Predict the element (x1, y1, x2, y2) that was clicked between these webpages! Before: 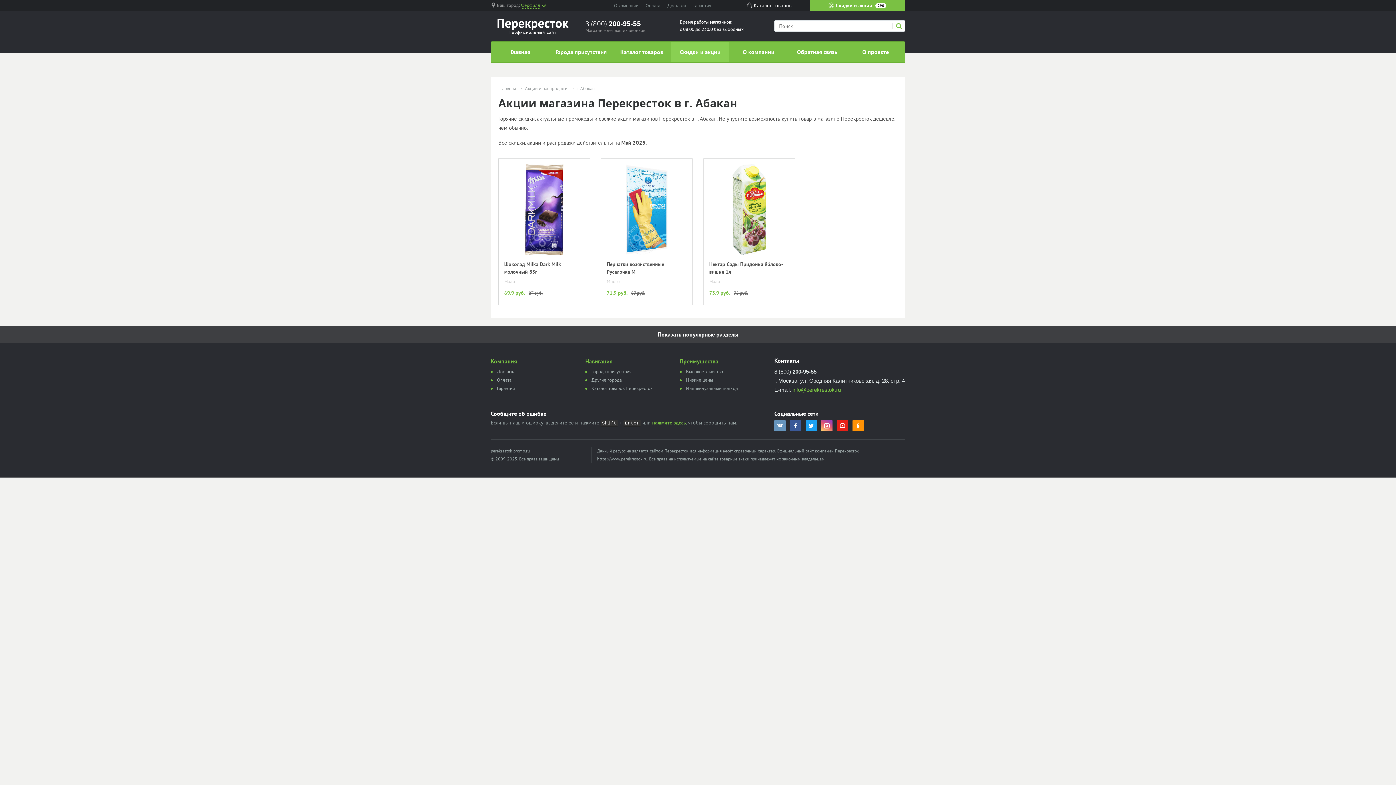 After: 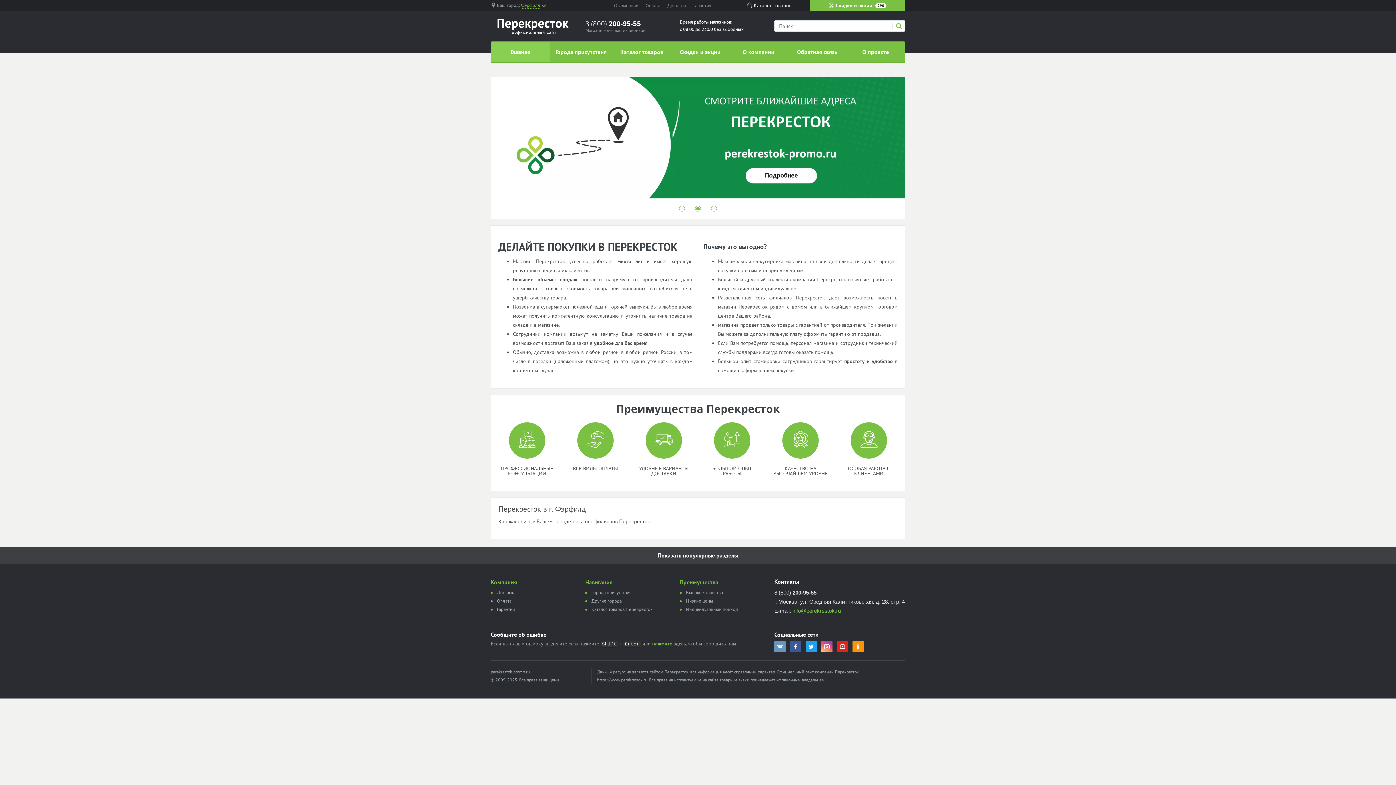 Action: bbox: (491, 41, 549, 62) label: Главная